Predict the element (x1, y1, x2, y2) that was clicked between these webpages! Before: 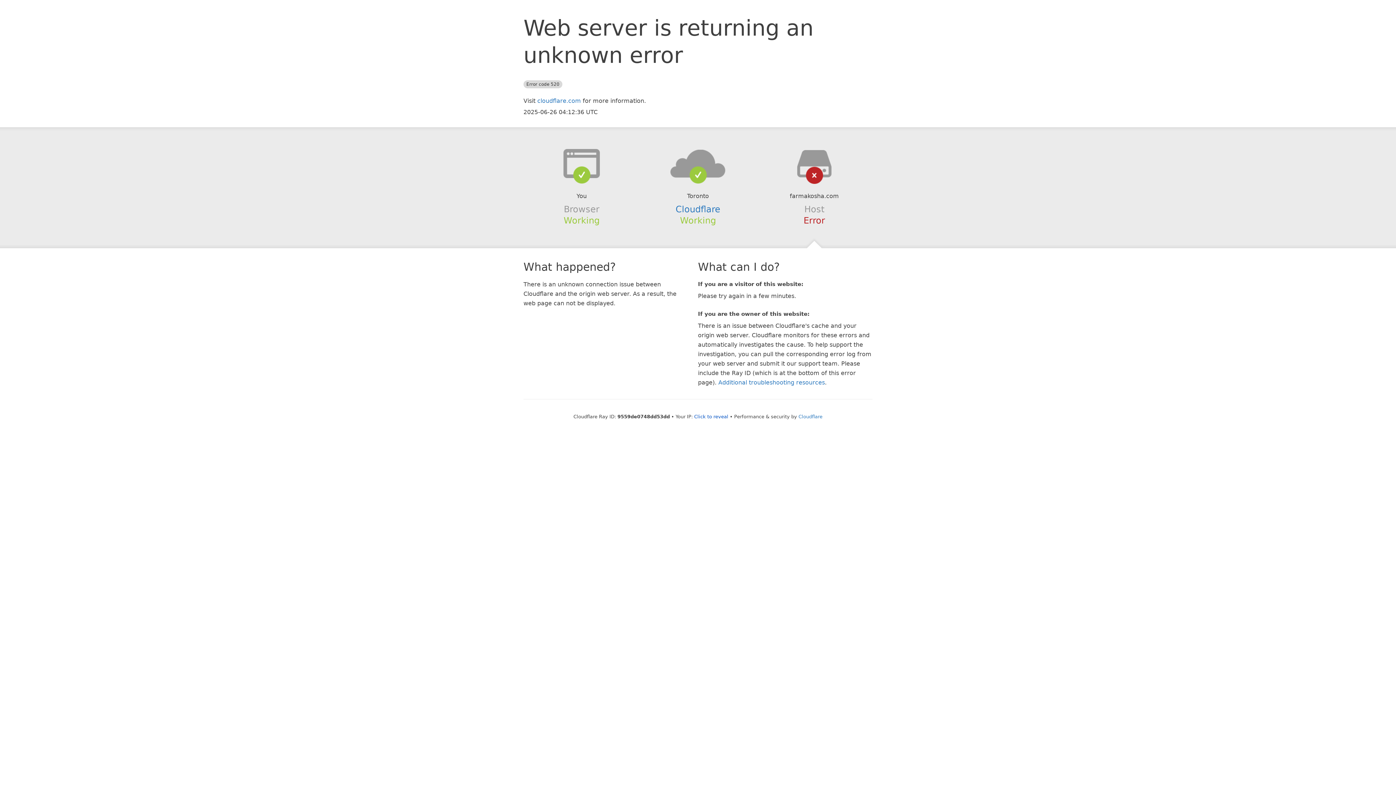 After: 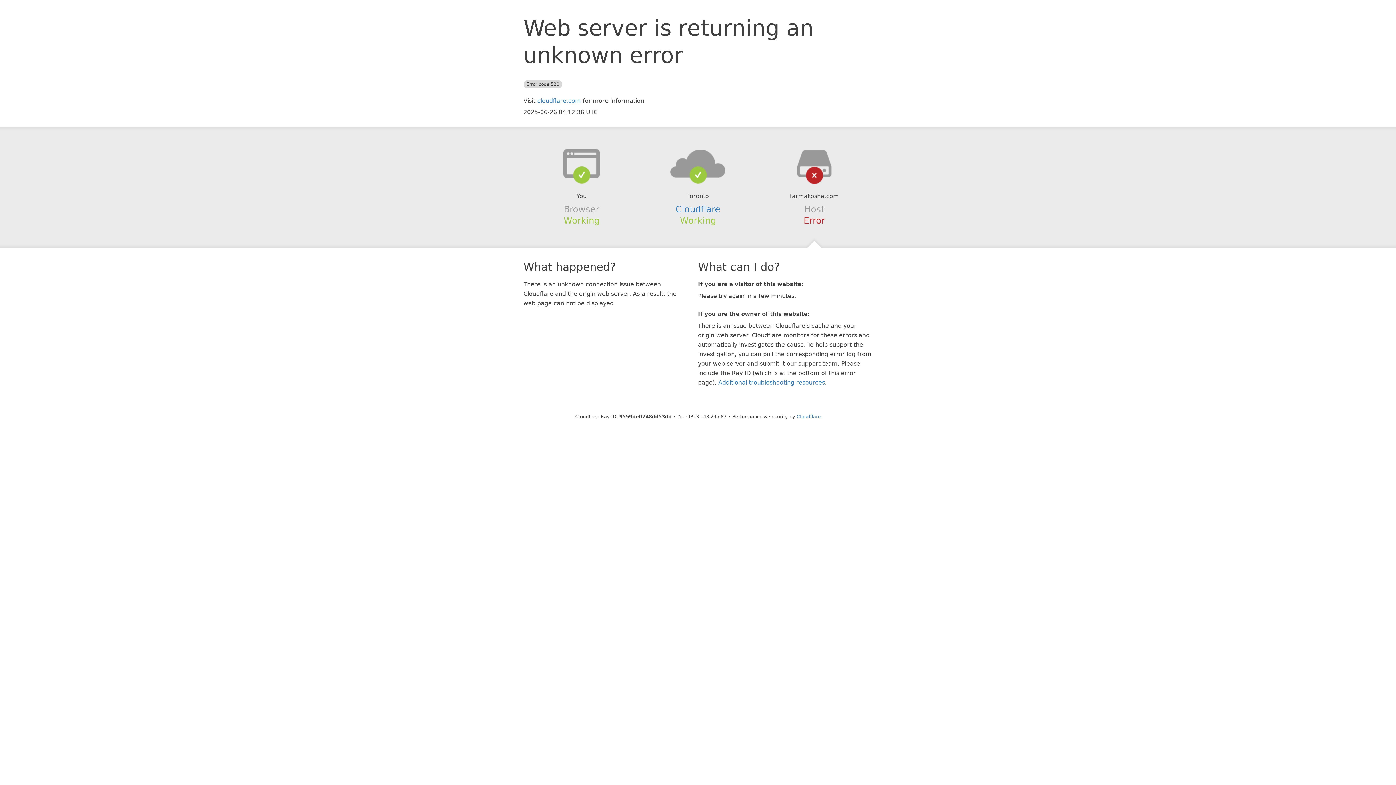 Action: label: Click to reveal bbox: (694, 414, 728, 419)